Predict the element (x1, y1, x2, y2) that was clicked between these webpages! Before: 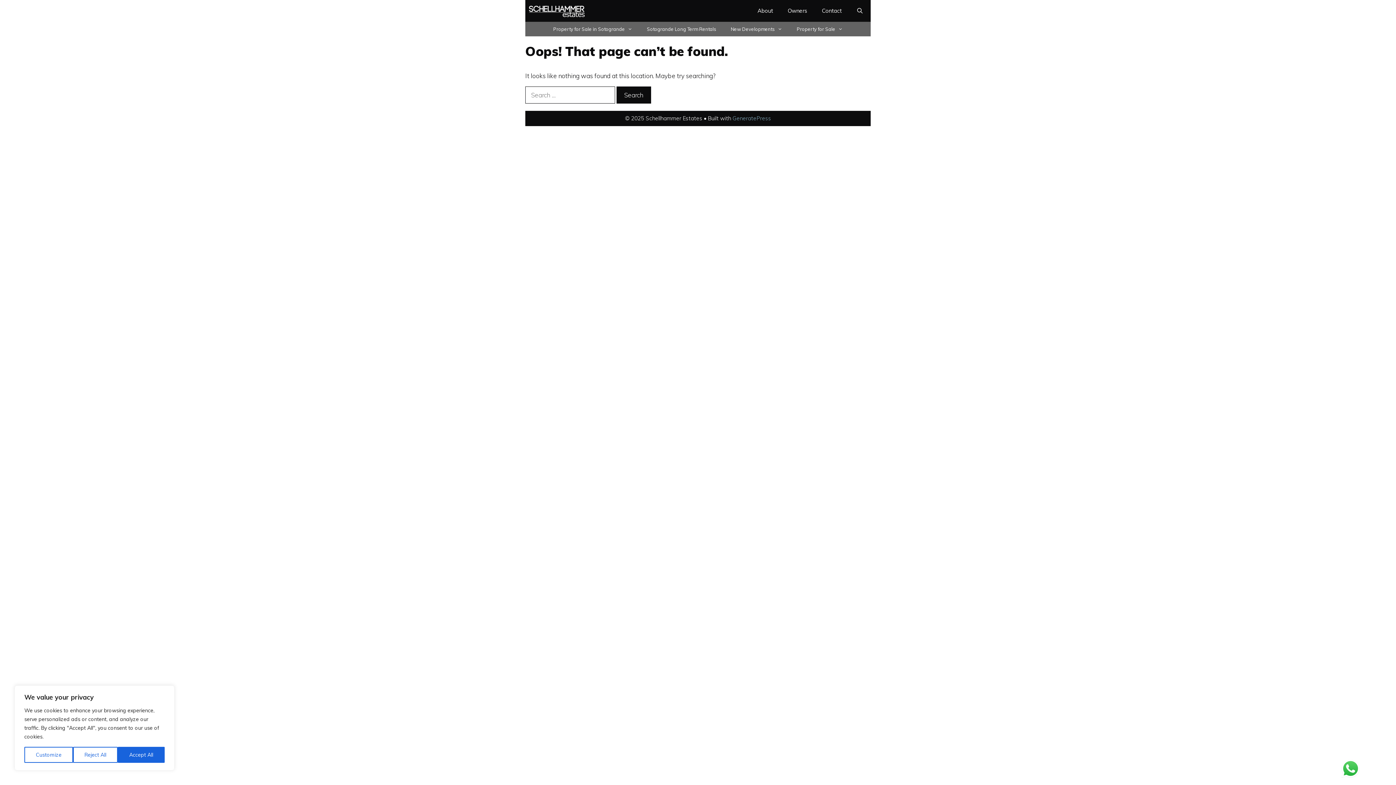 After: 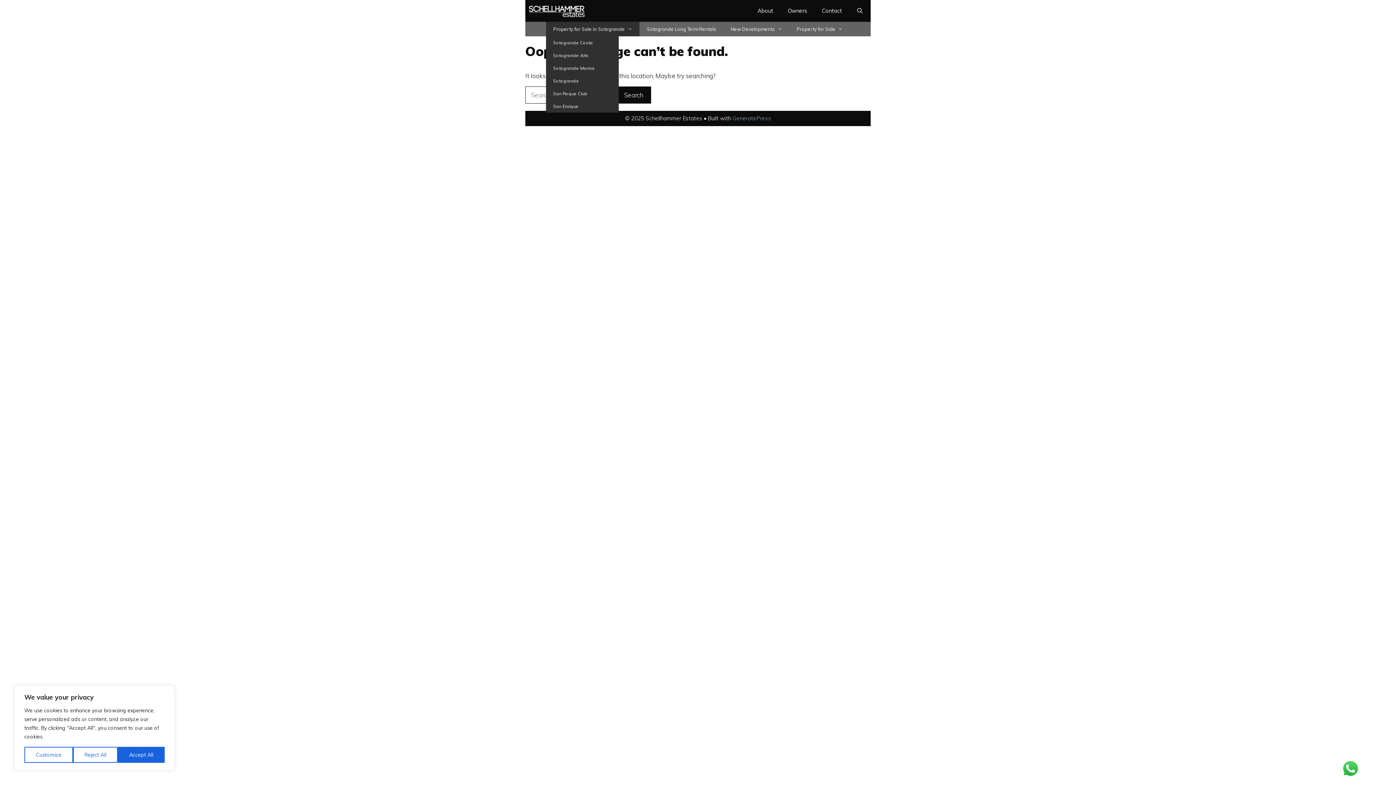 Action: label: Property for Sale in Sotogrande bbox: (546, 21, 639, 36)